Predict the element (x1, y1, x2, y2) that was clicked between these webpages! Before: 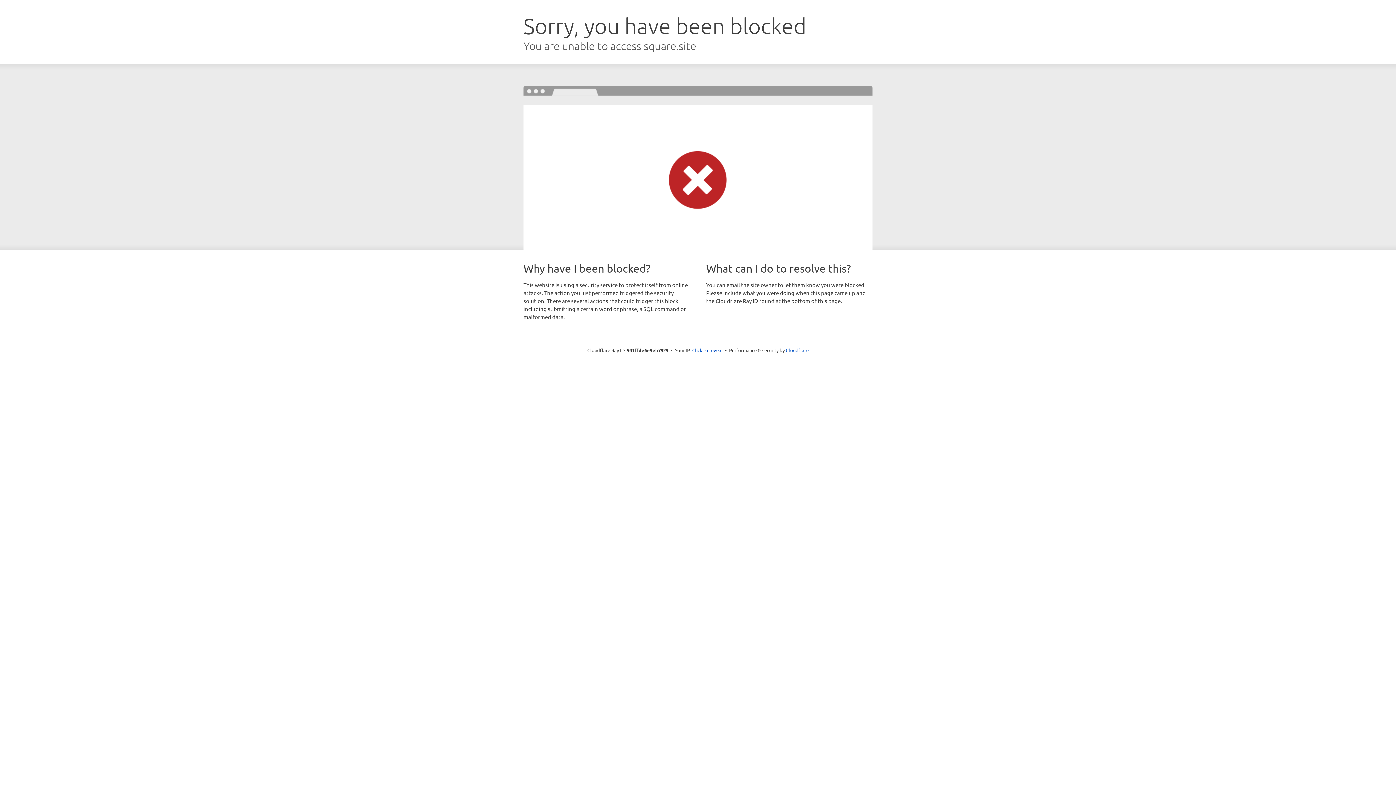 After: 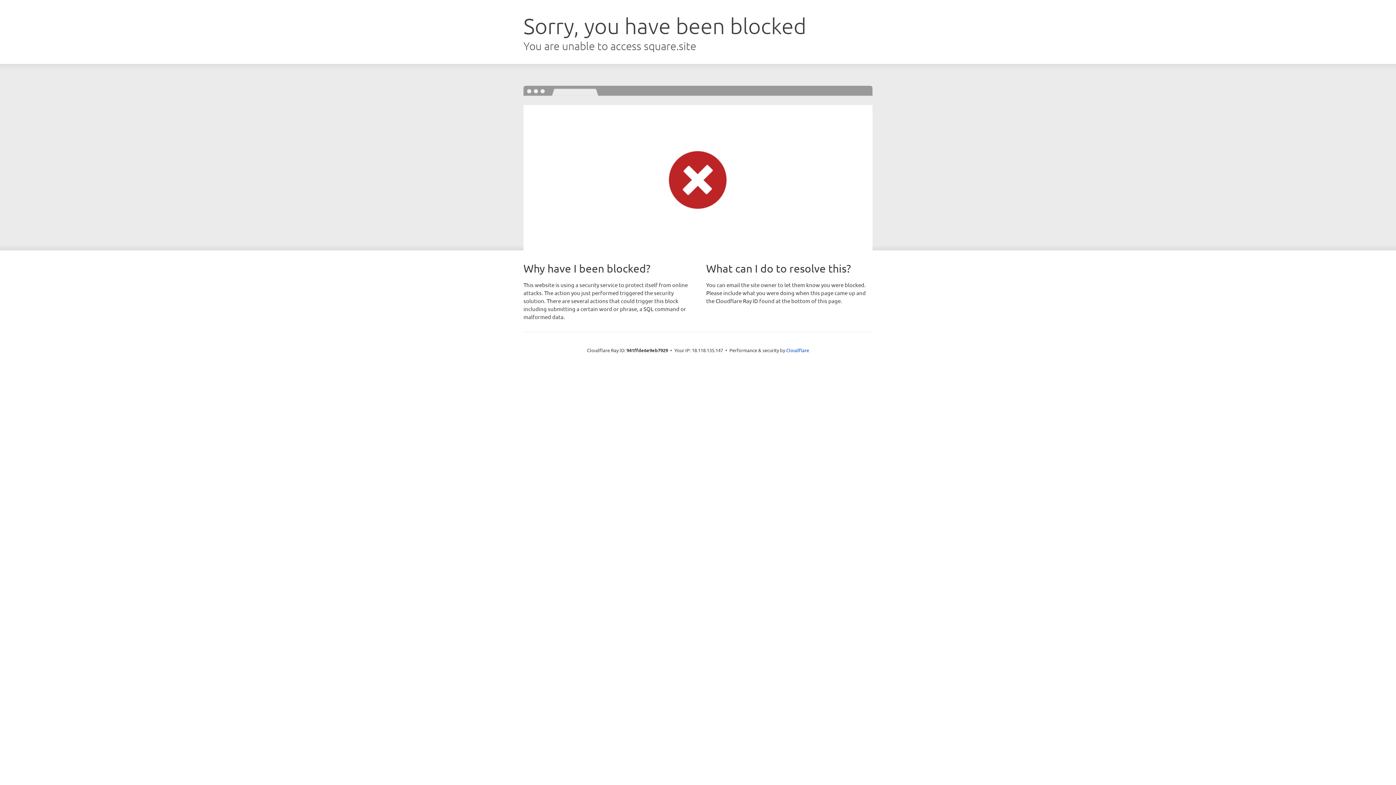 Action: label: Click to reveal bbox: (692, 346, 722, 353)